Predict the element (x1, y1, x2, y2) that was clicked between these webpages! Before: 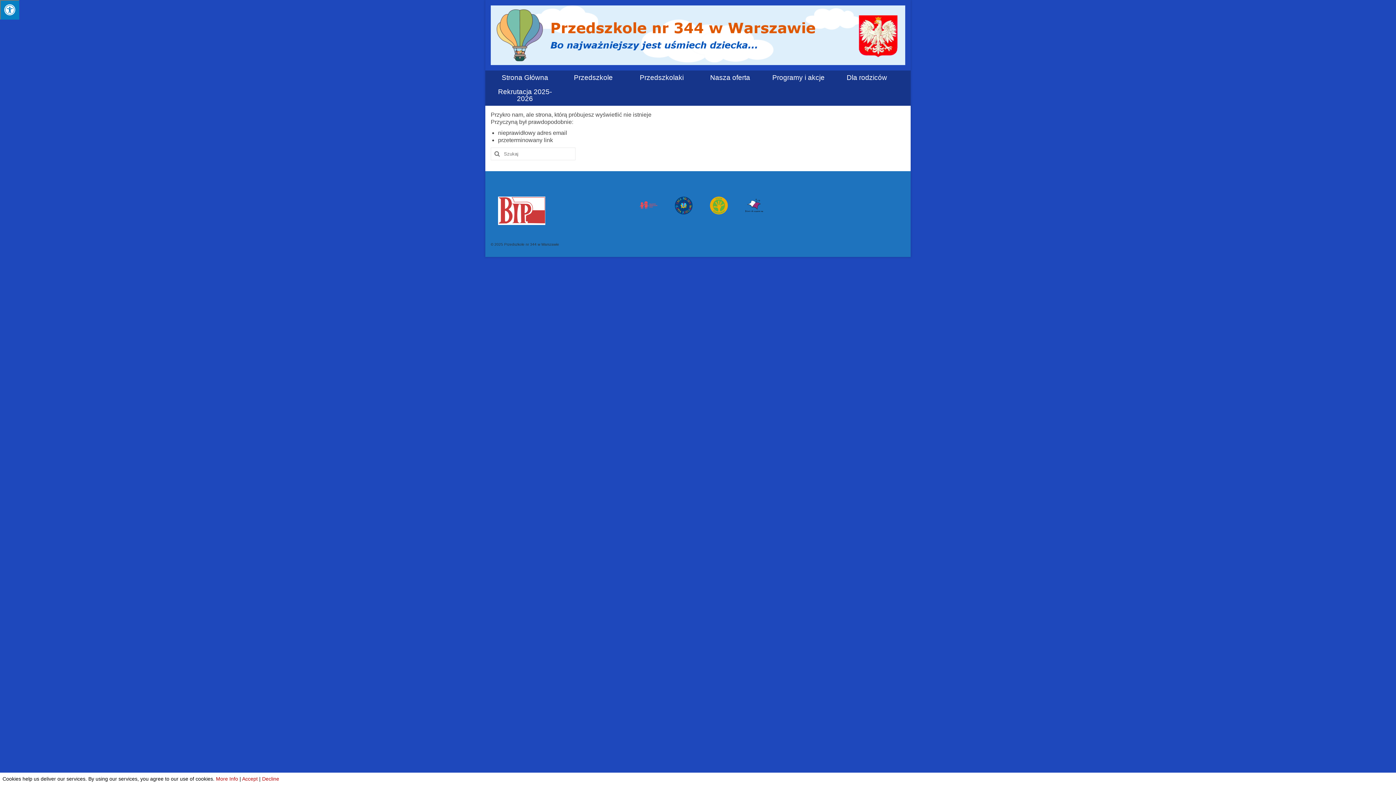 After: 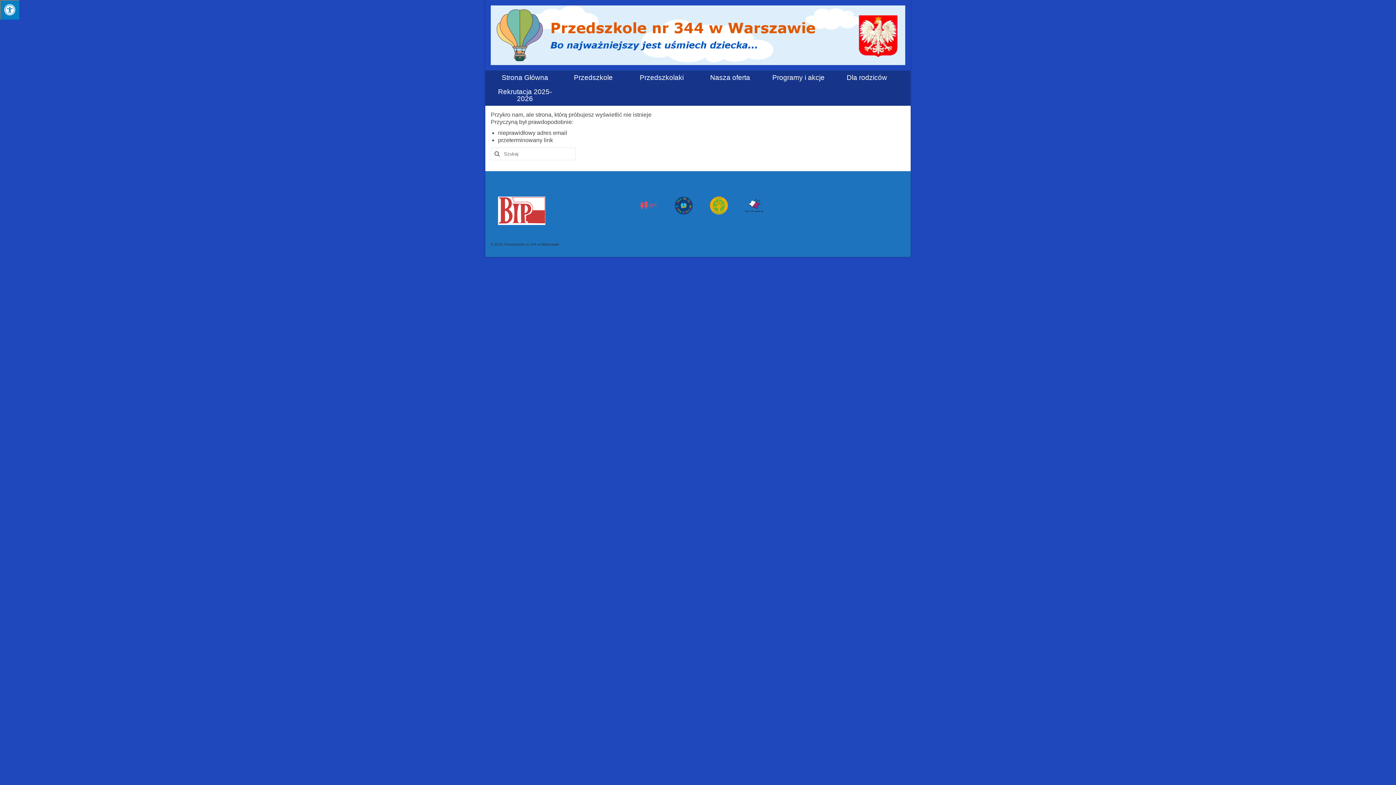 Action: bbox: (262, 776, 279, 782) label: Decline